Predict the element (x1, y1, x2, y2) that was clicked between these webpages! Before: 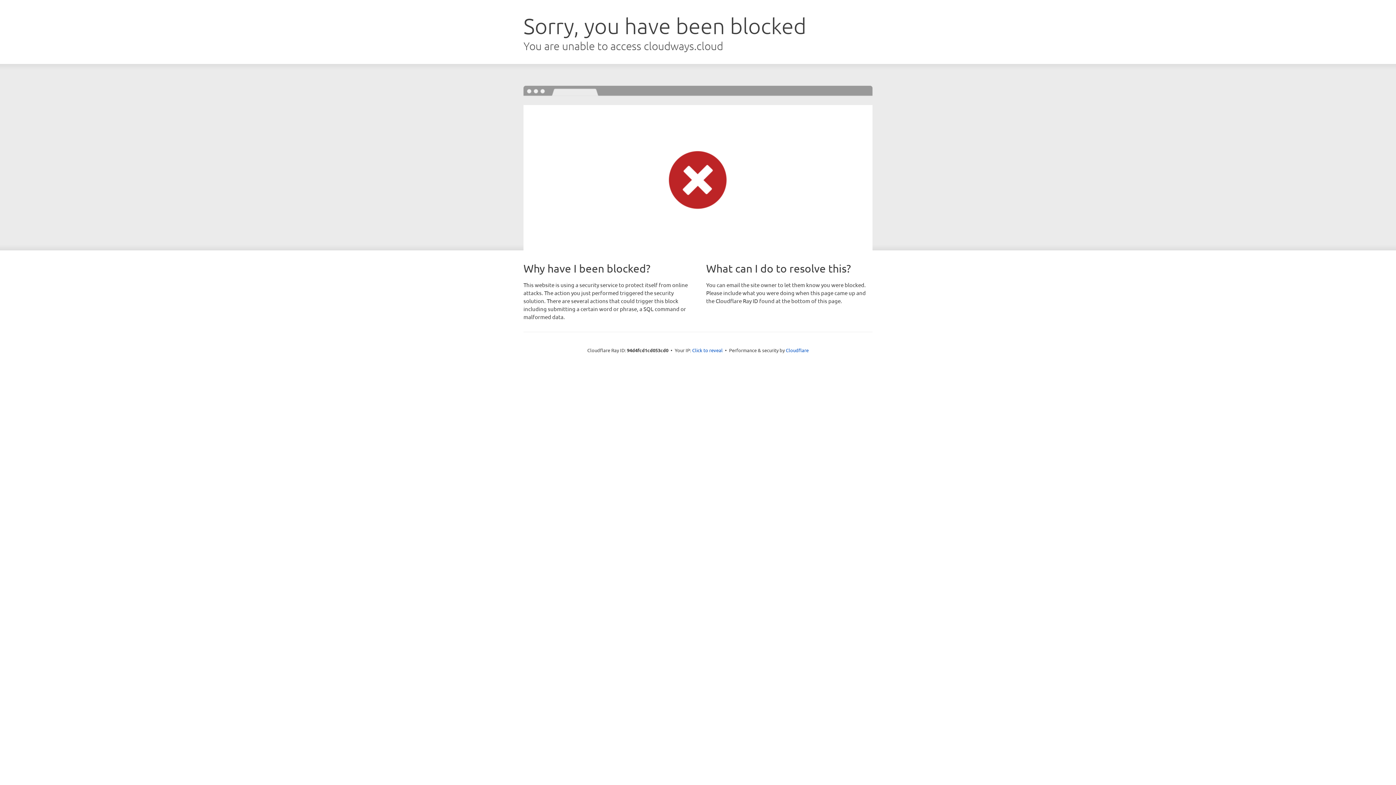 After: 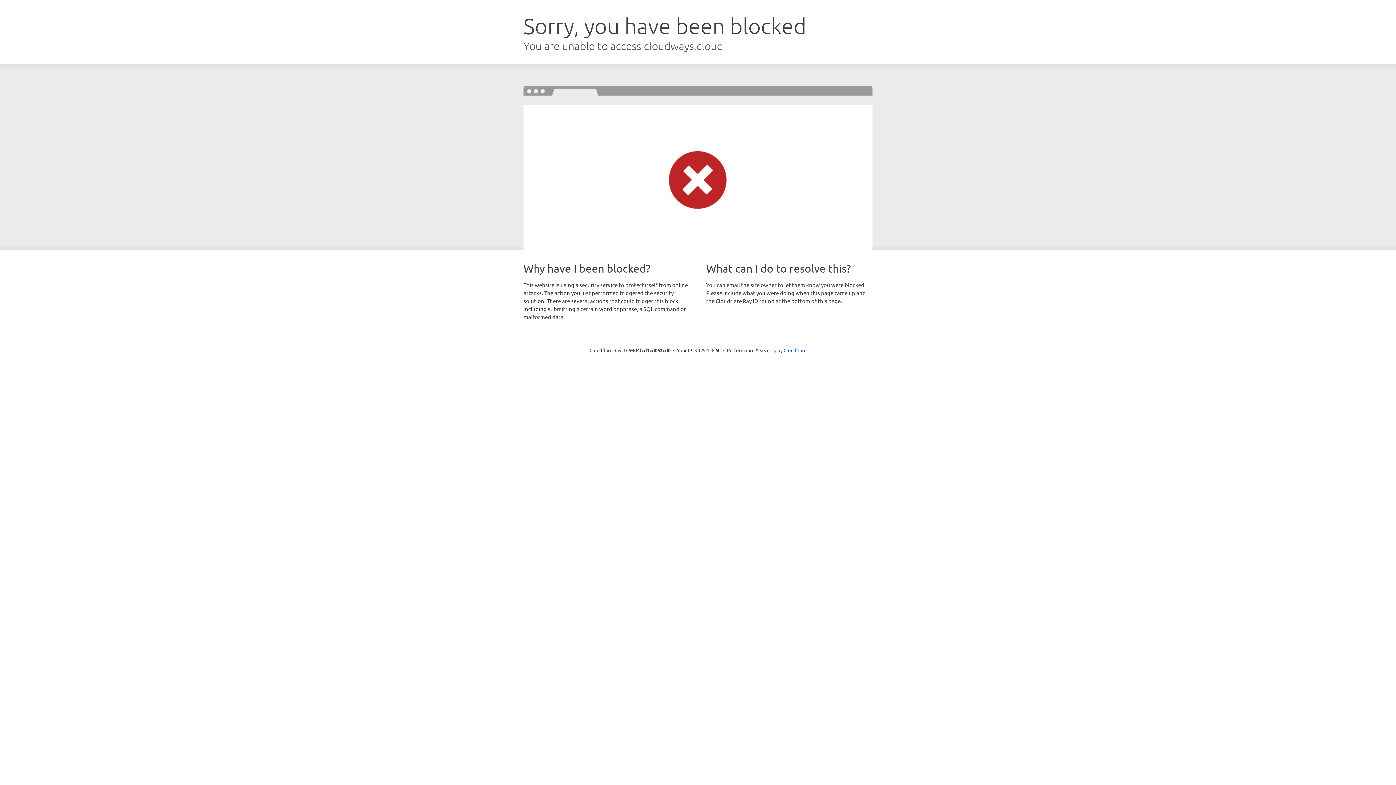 Action: bbox: (692, 346, 722, 353) label: Click to reveal